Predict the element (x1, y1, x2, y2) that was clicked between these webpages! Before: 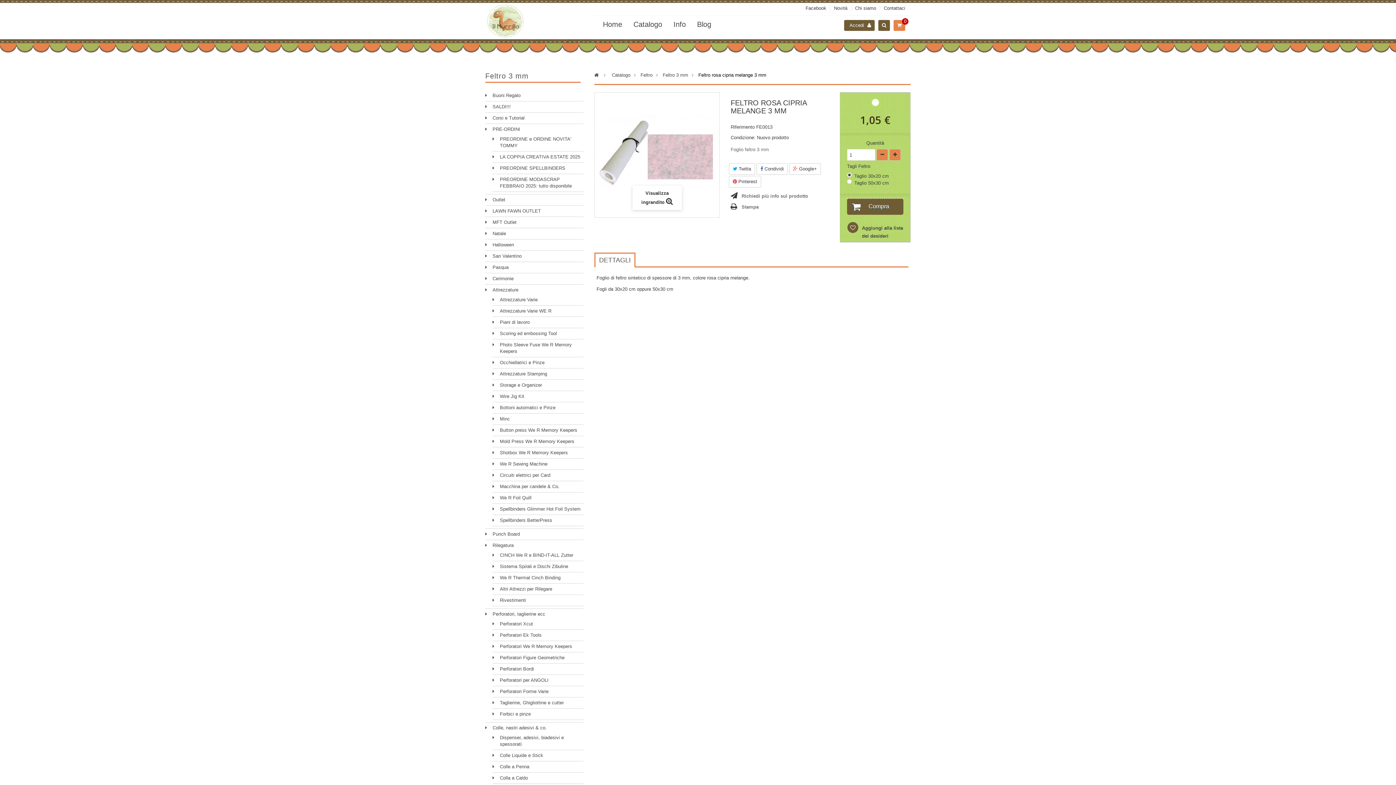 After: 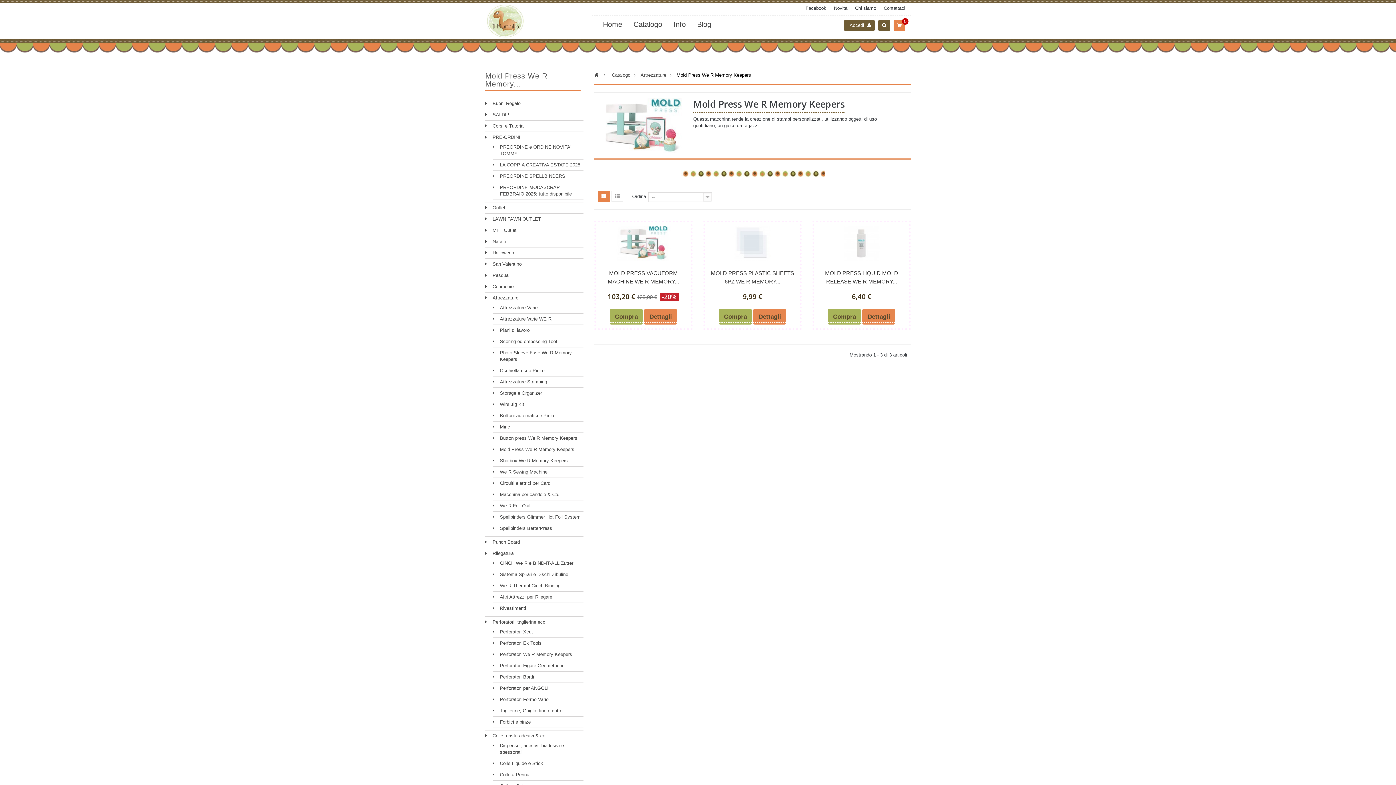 Action: bbox: (500, 438, 574, 444) label: Mold Press We R Memory Keepers